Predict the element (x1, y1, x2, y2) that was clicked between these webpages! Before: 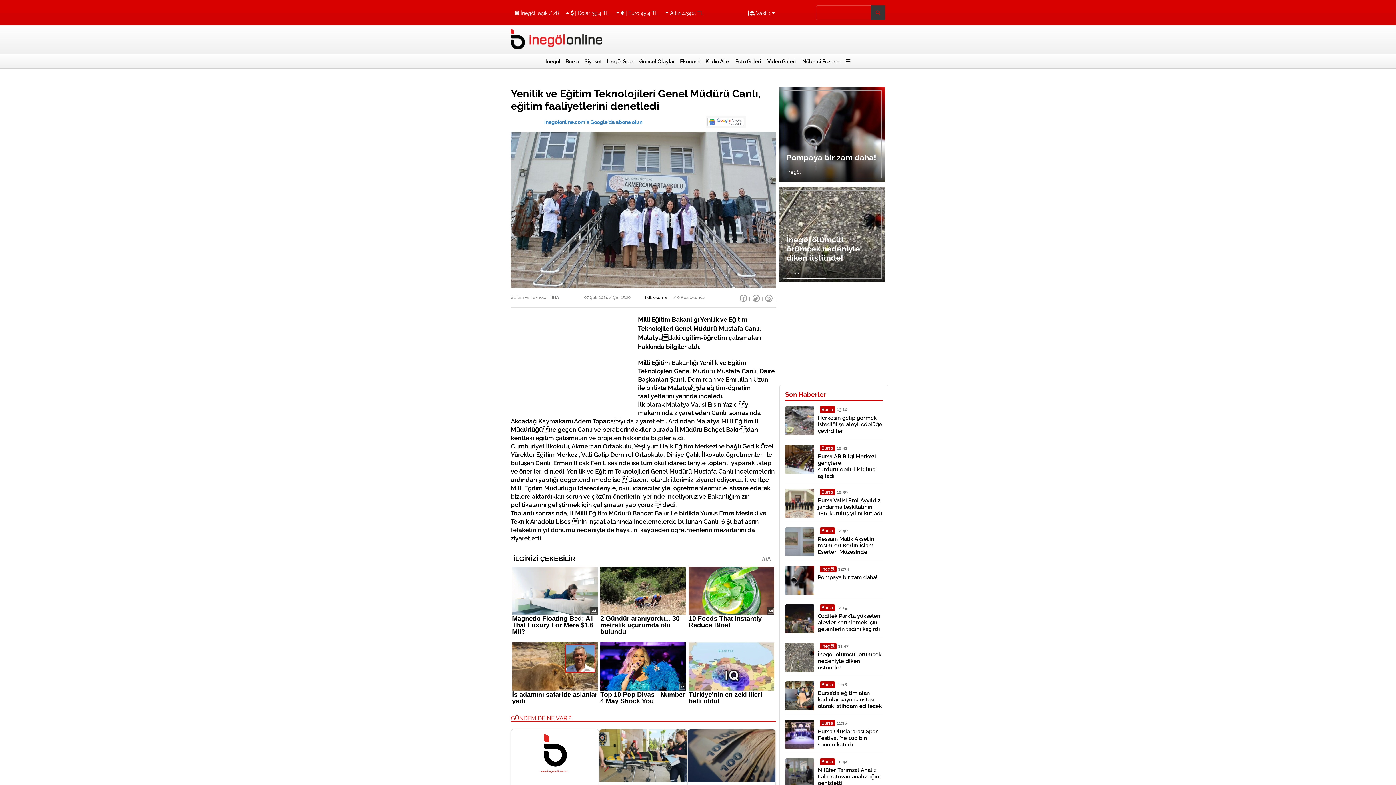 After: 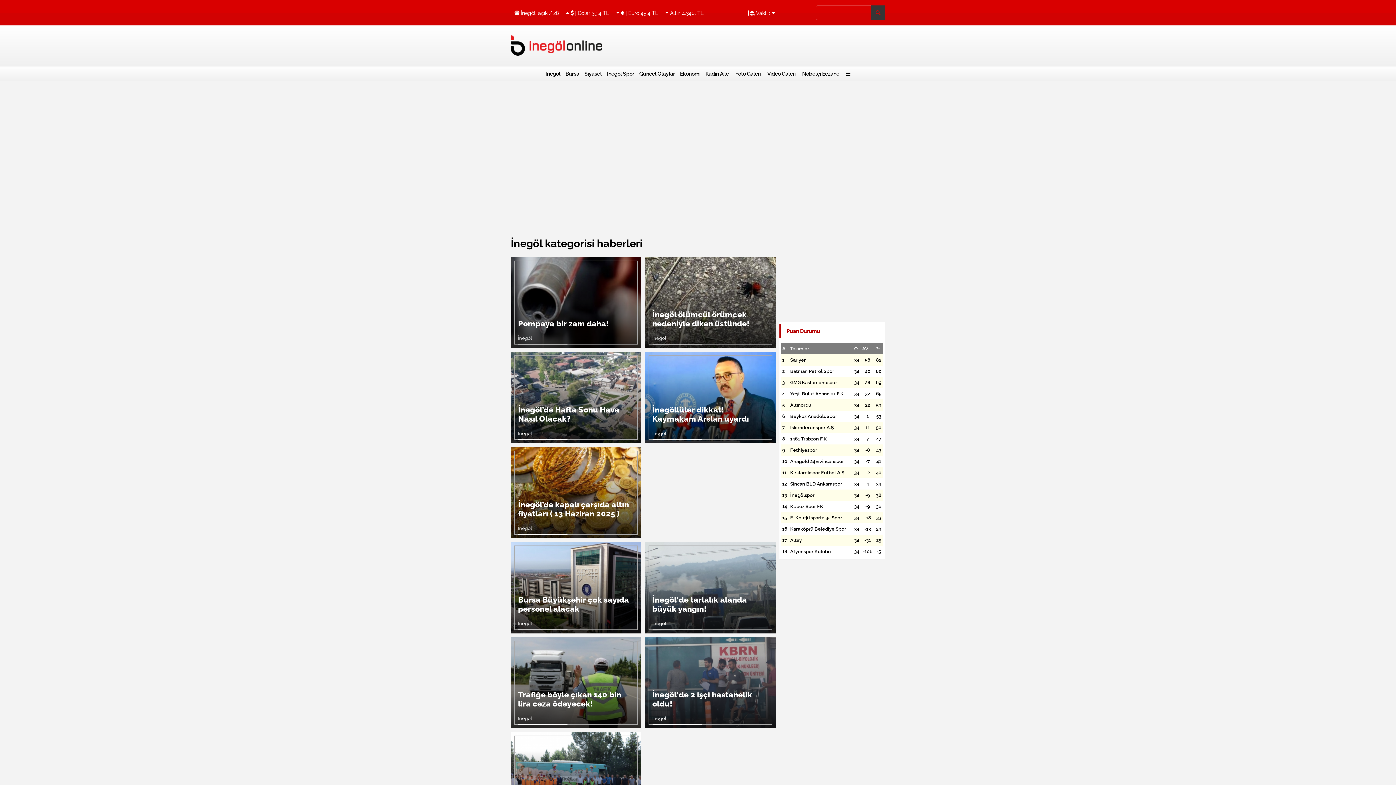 Action: label: İnegöl bbox: (786, 169, 878, 175)